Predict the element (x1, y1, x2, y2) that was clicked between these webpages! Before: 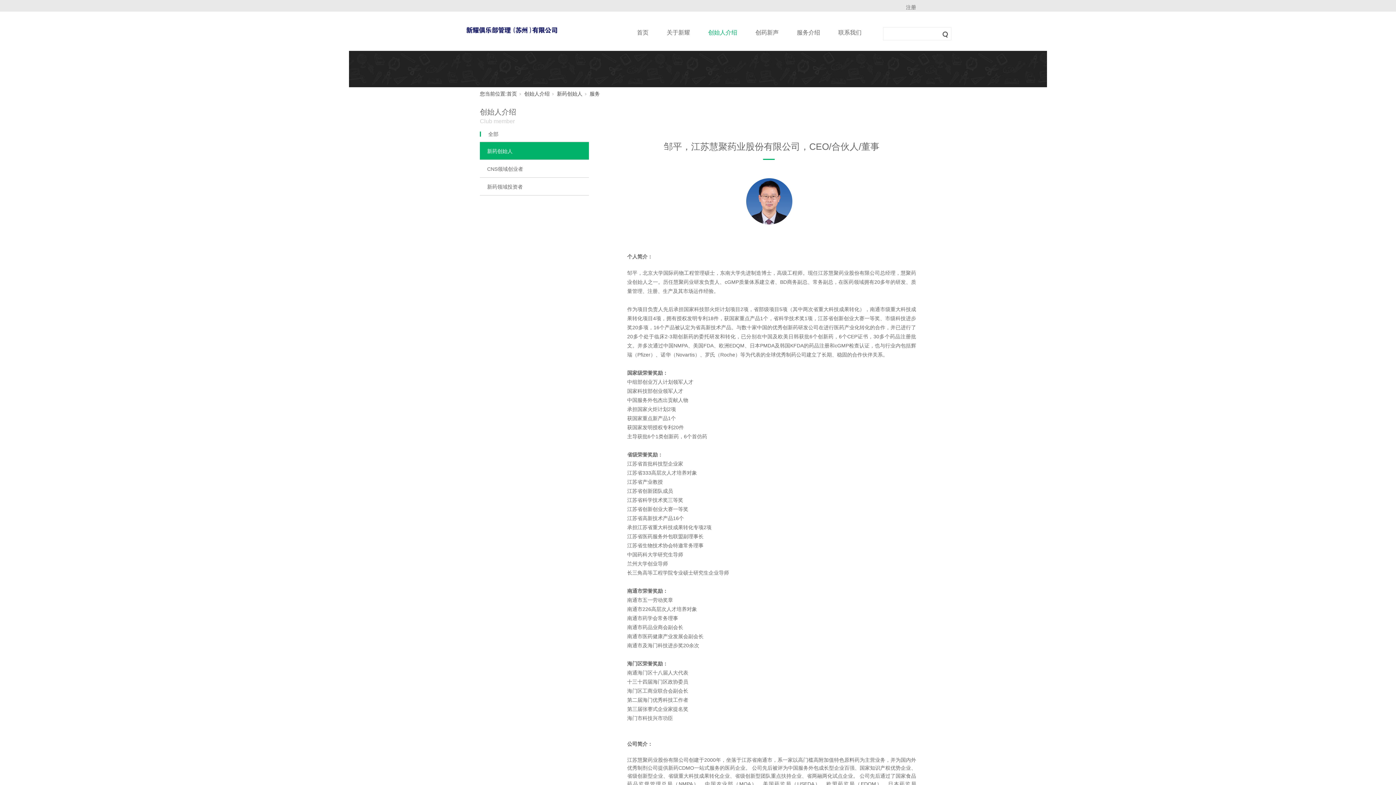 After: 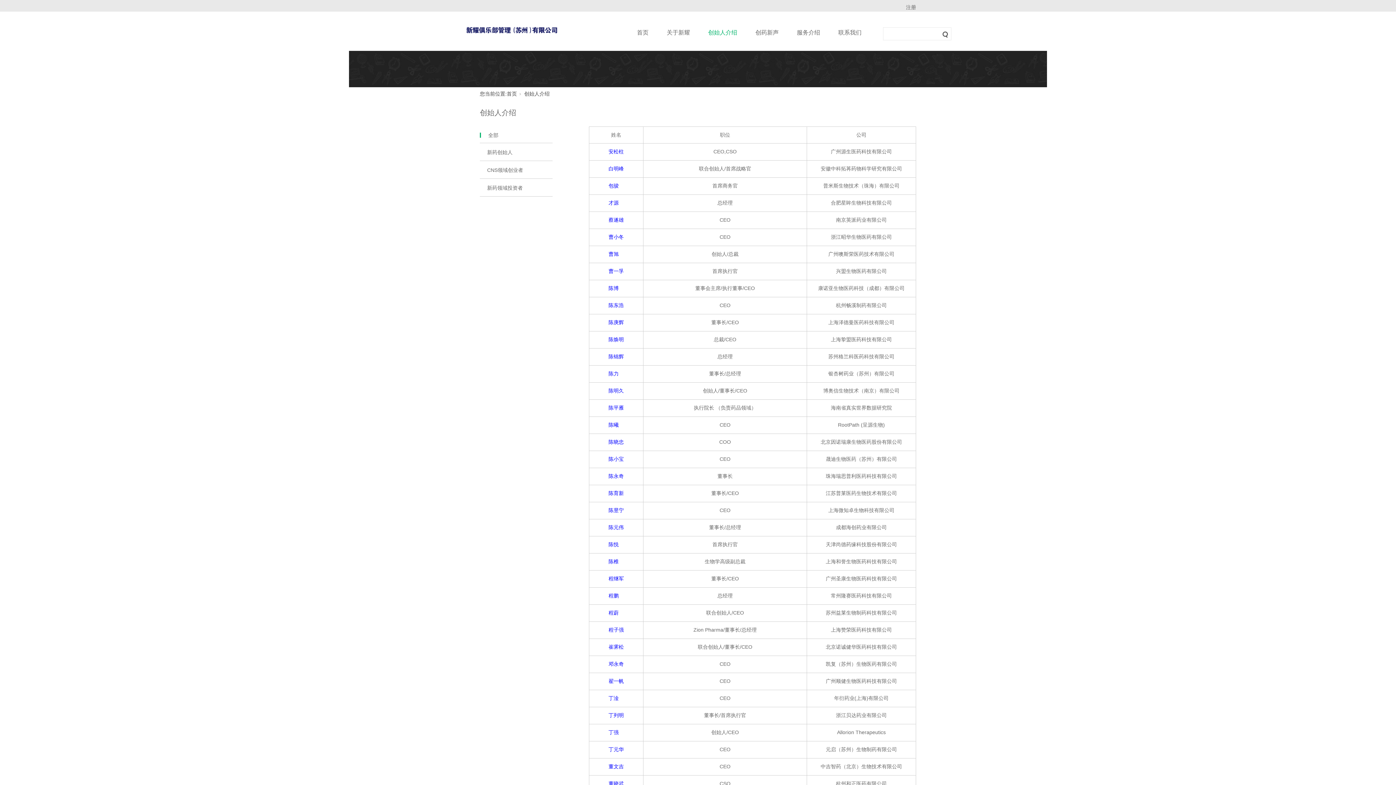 Action: bbox: (487, 148, 589, 153) label: 新药创始人